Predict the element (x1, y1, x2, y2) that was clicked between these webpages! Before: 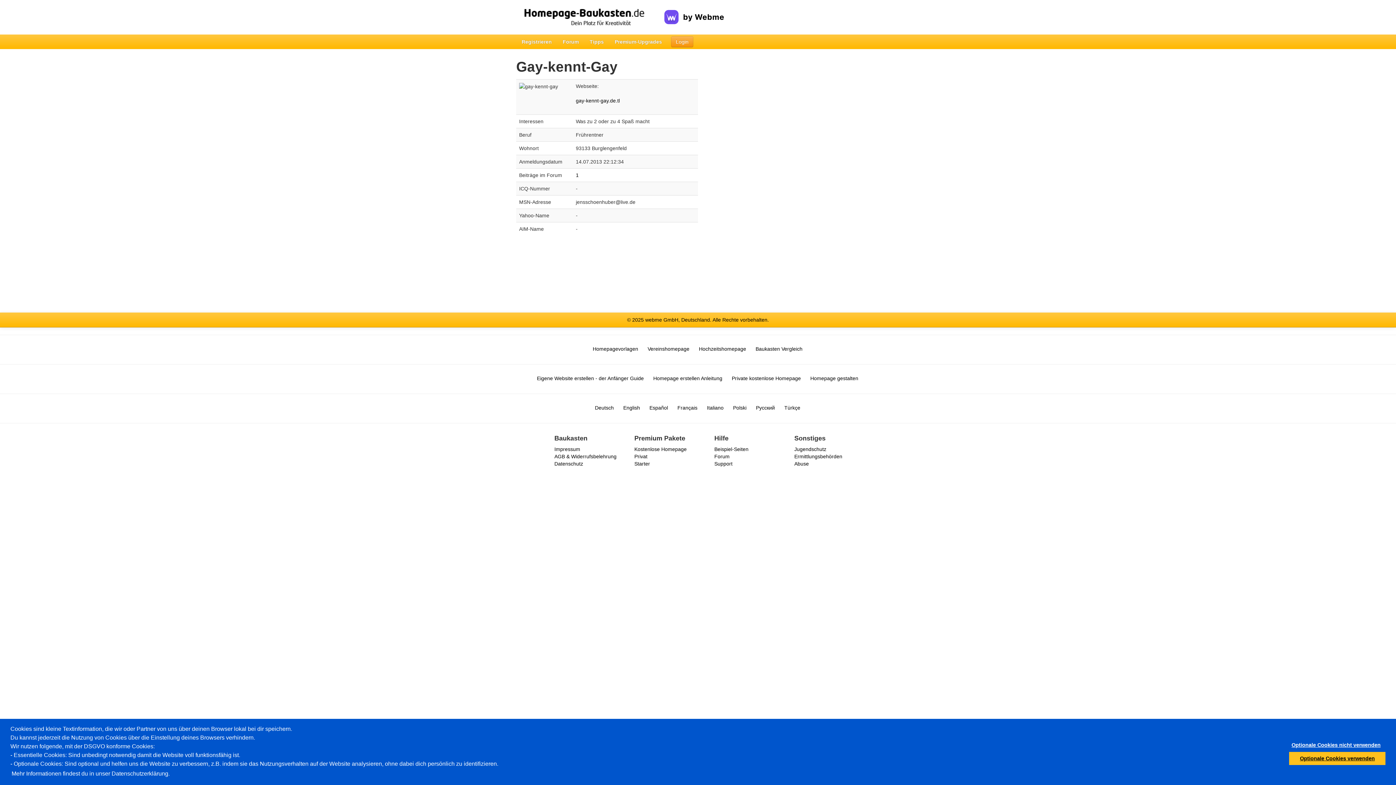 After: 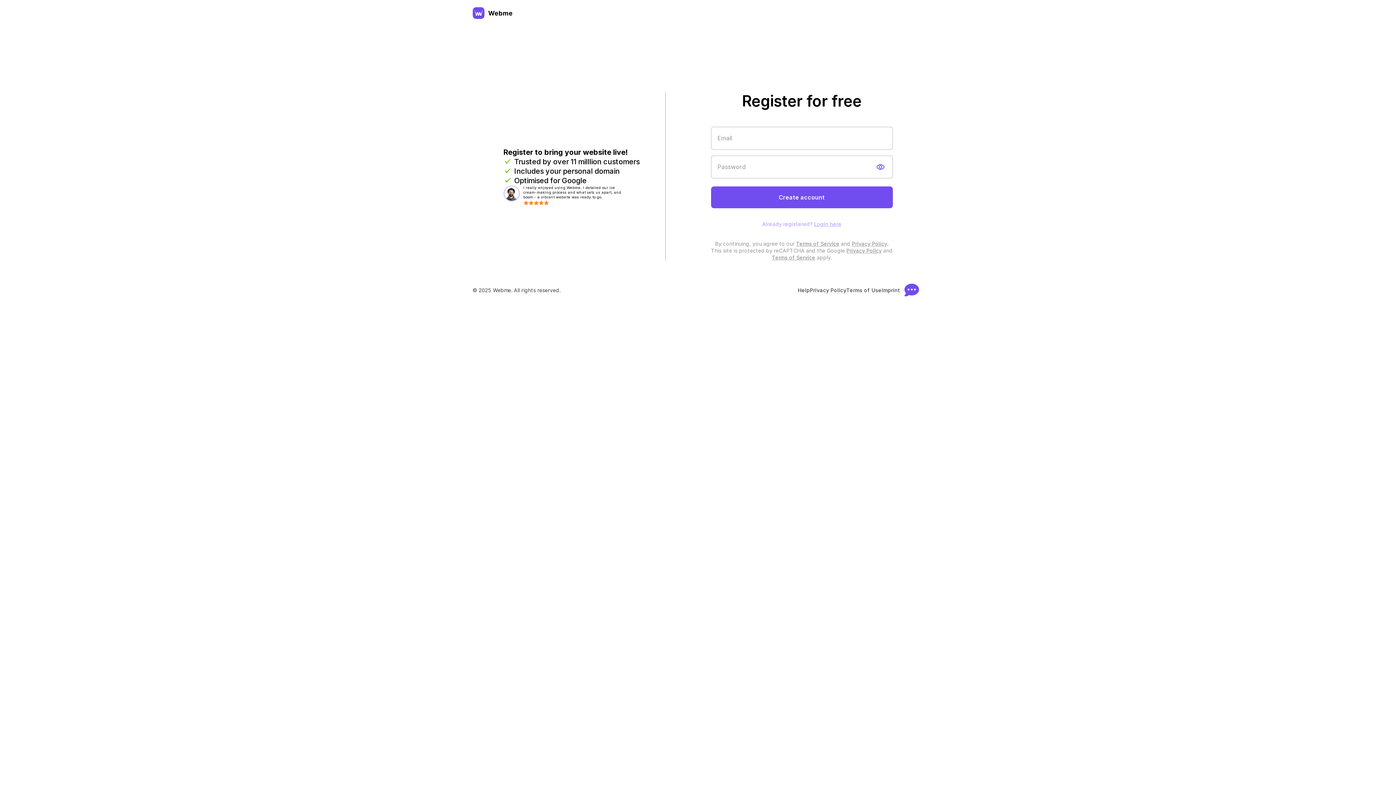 Action: label: Registrieren bbox: (516, 34, 557, 49)